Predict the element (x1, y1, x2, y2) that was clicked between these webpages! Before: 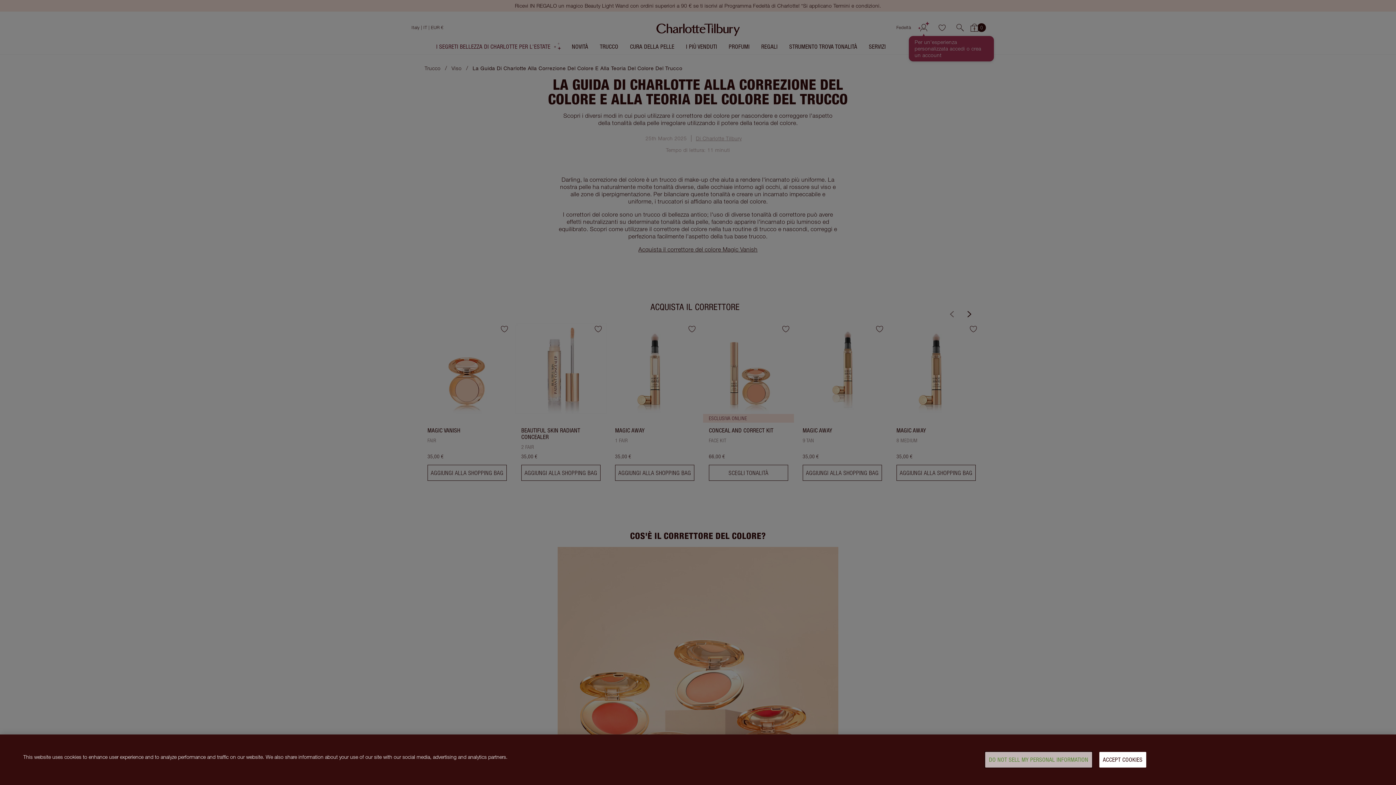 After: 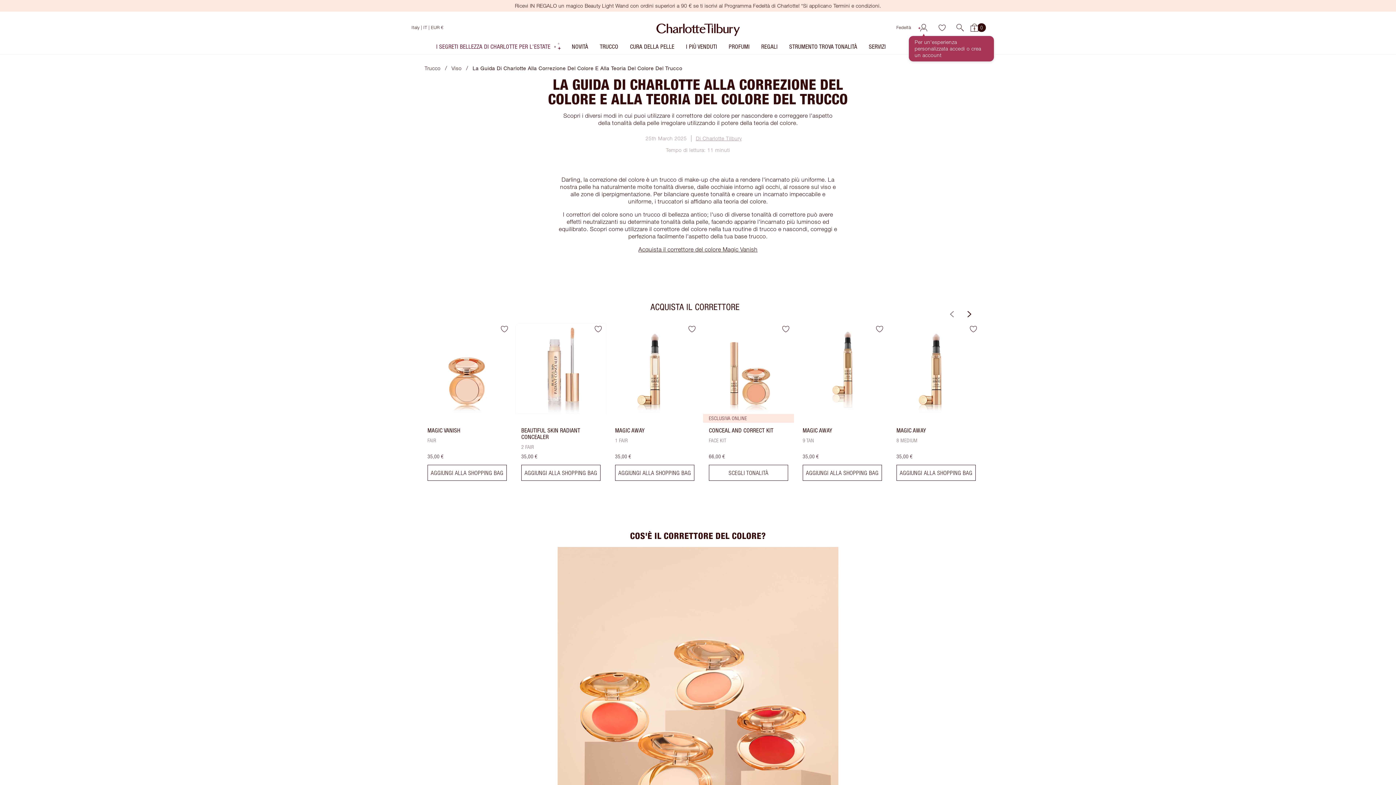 Action: bbox: (1099, 752, 1146, 768) label: ACCEPT COOKIES